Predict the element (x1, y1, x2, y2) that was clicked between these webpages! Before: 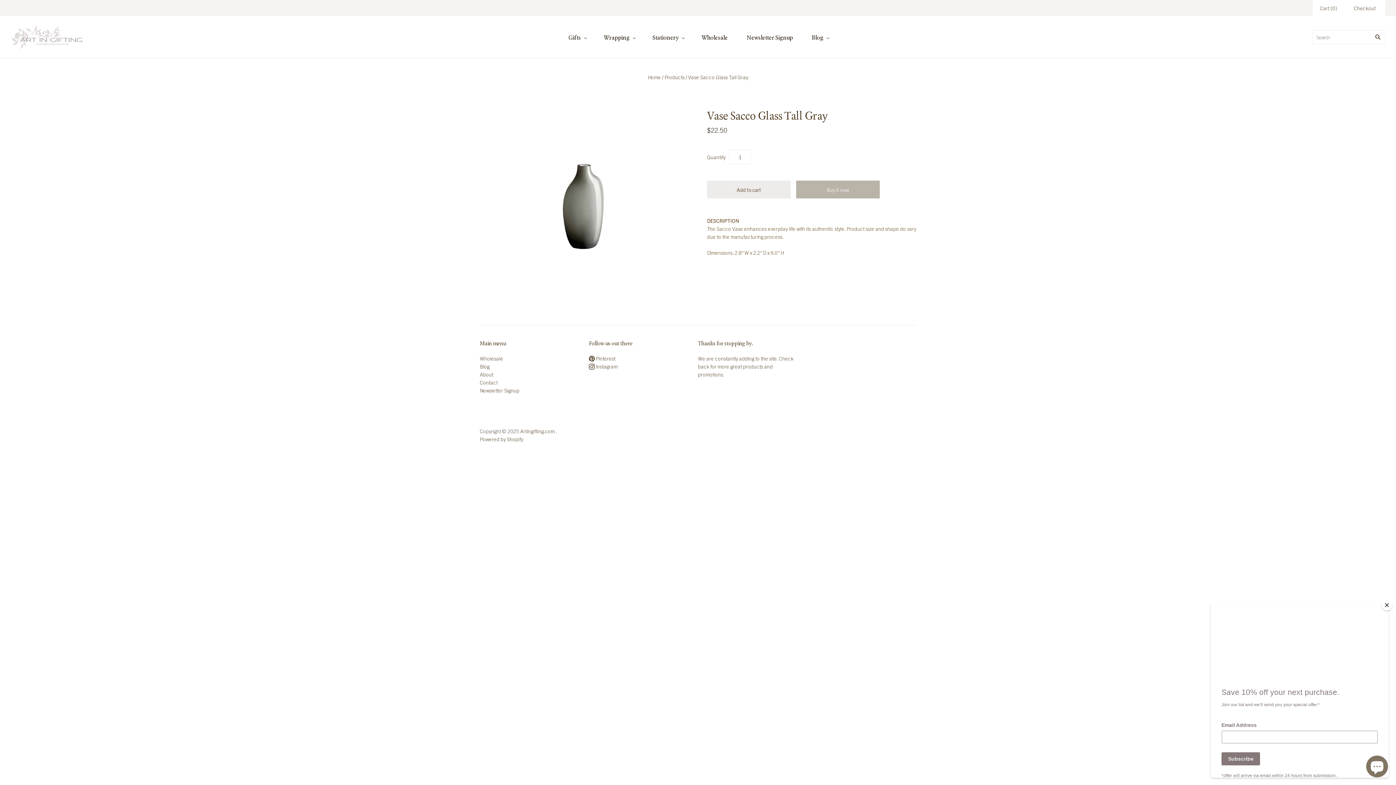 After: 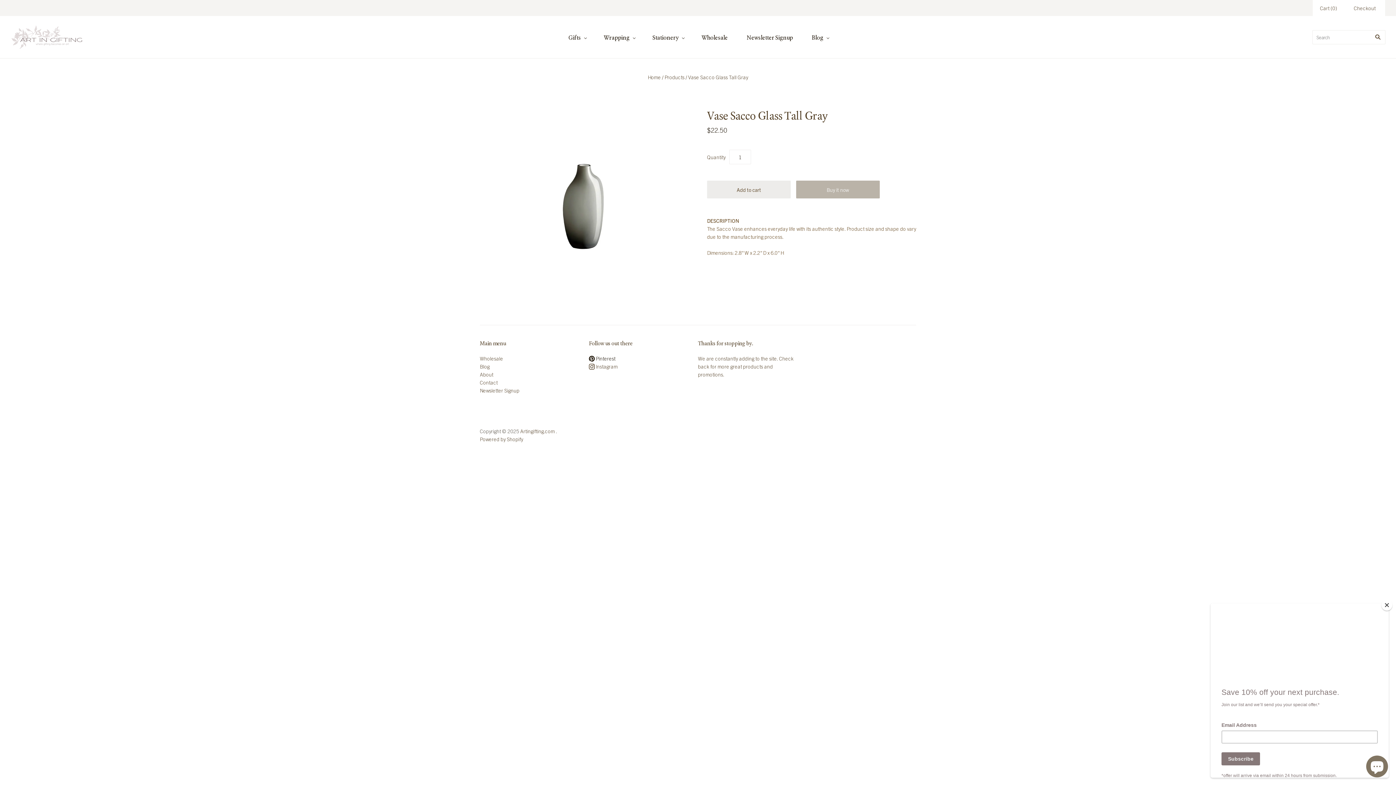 Action: bbox: (589, 355, 615, 361) label:  Pinterest